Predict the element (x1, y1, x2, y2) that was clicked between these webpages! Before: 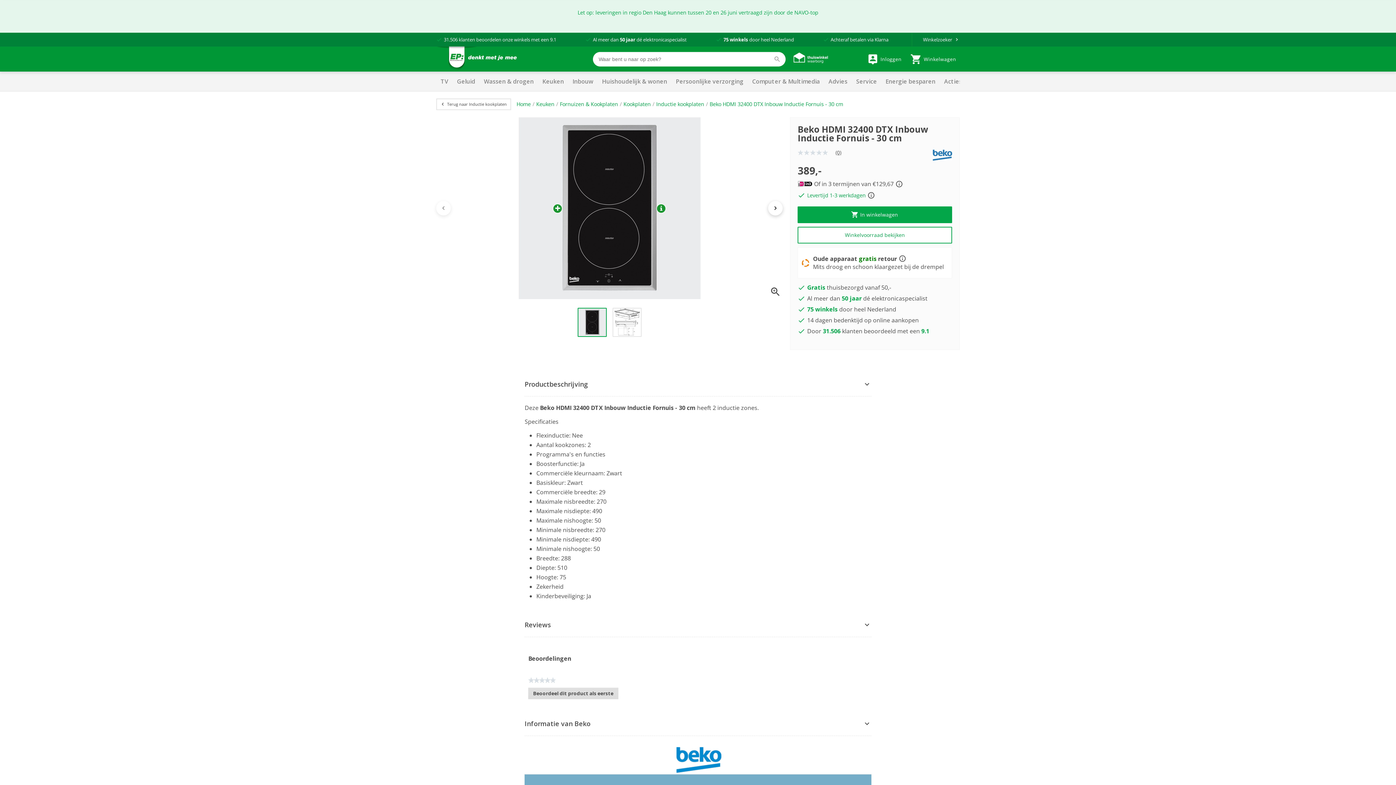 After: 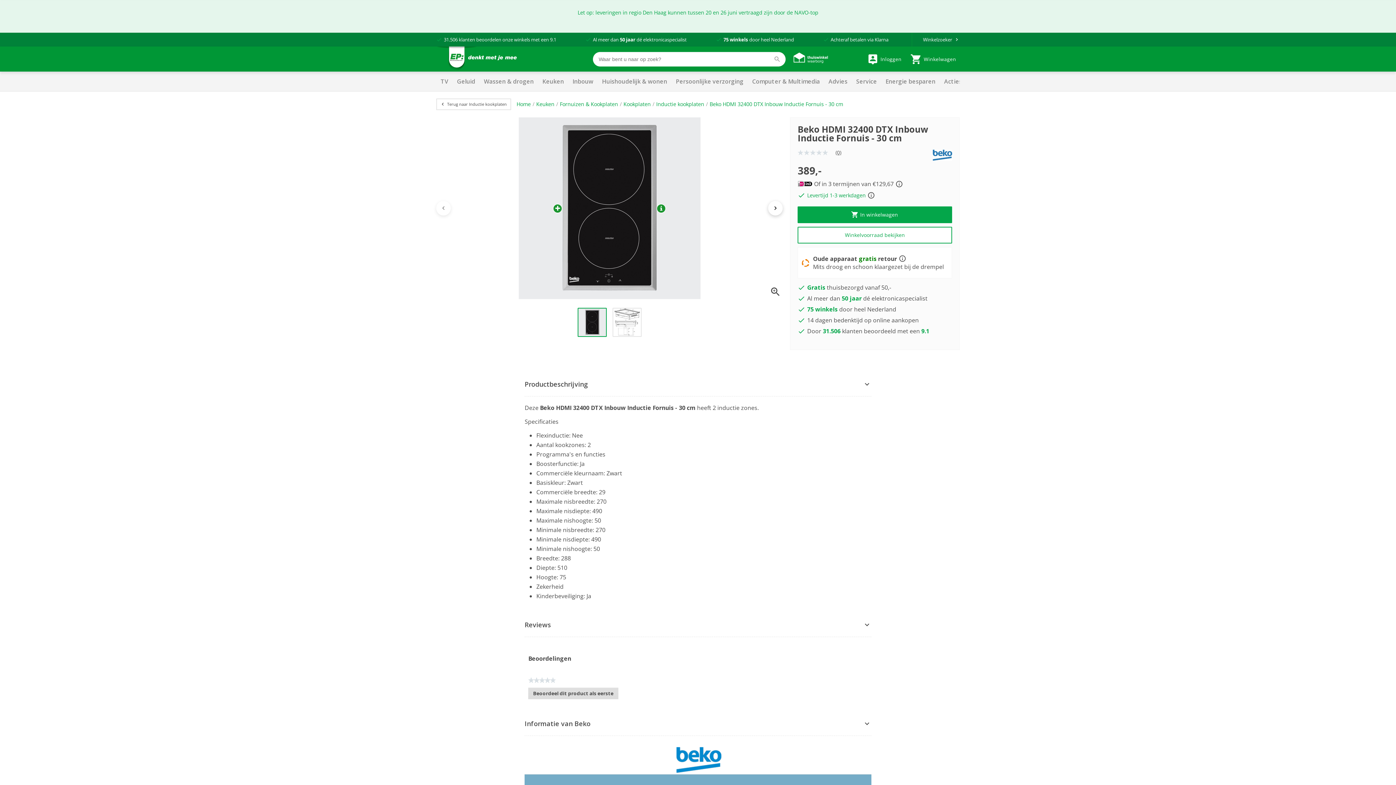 Action: bbox: (550, 36, 556, 42) label: 9.1